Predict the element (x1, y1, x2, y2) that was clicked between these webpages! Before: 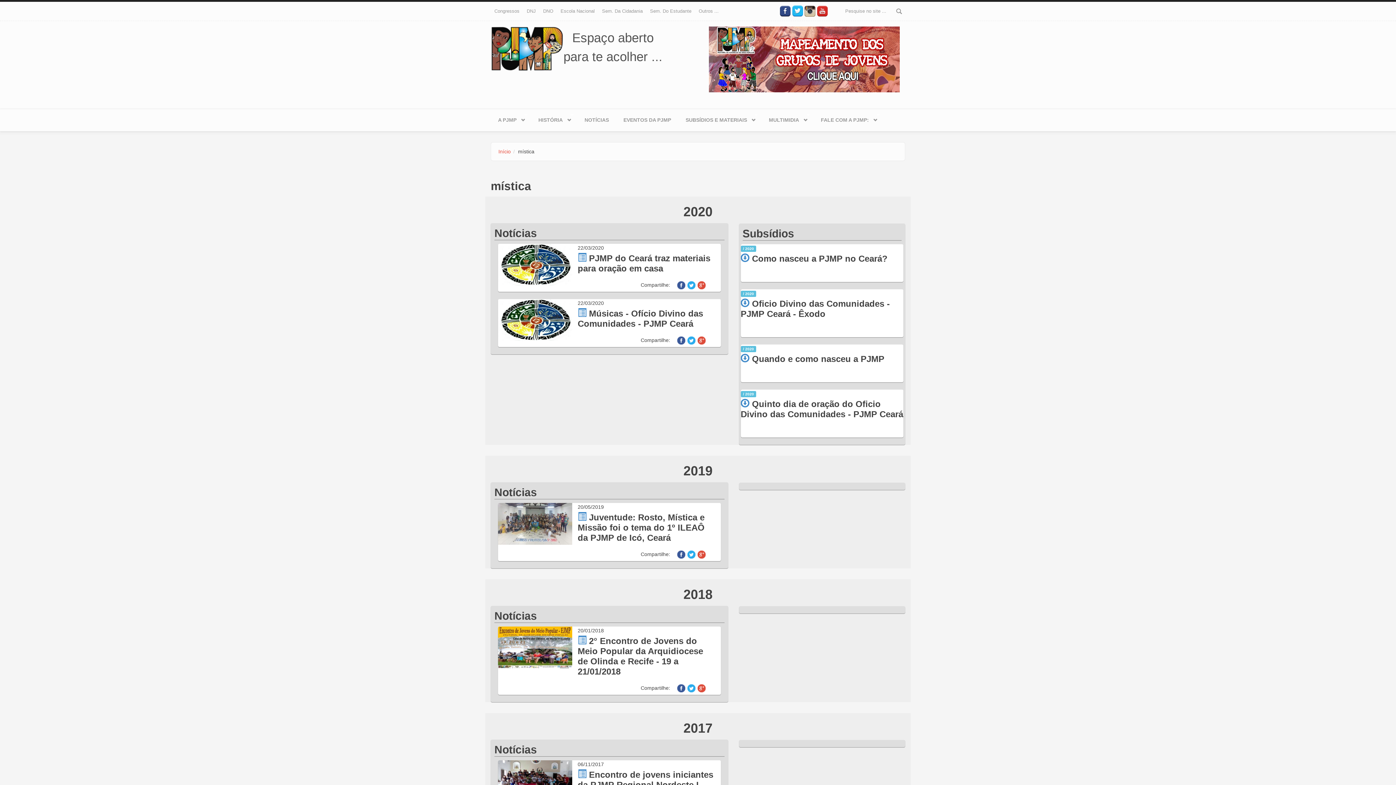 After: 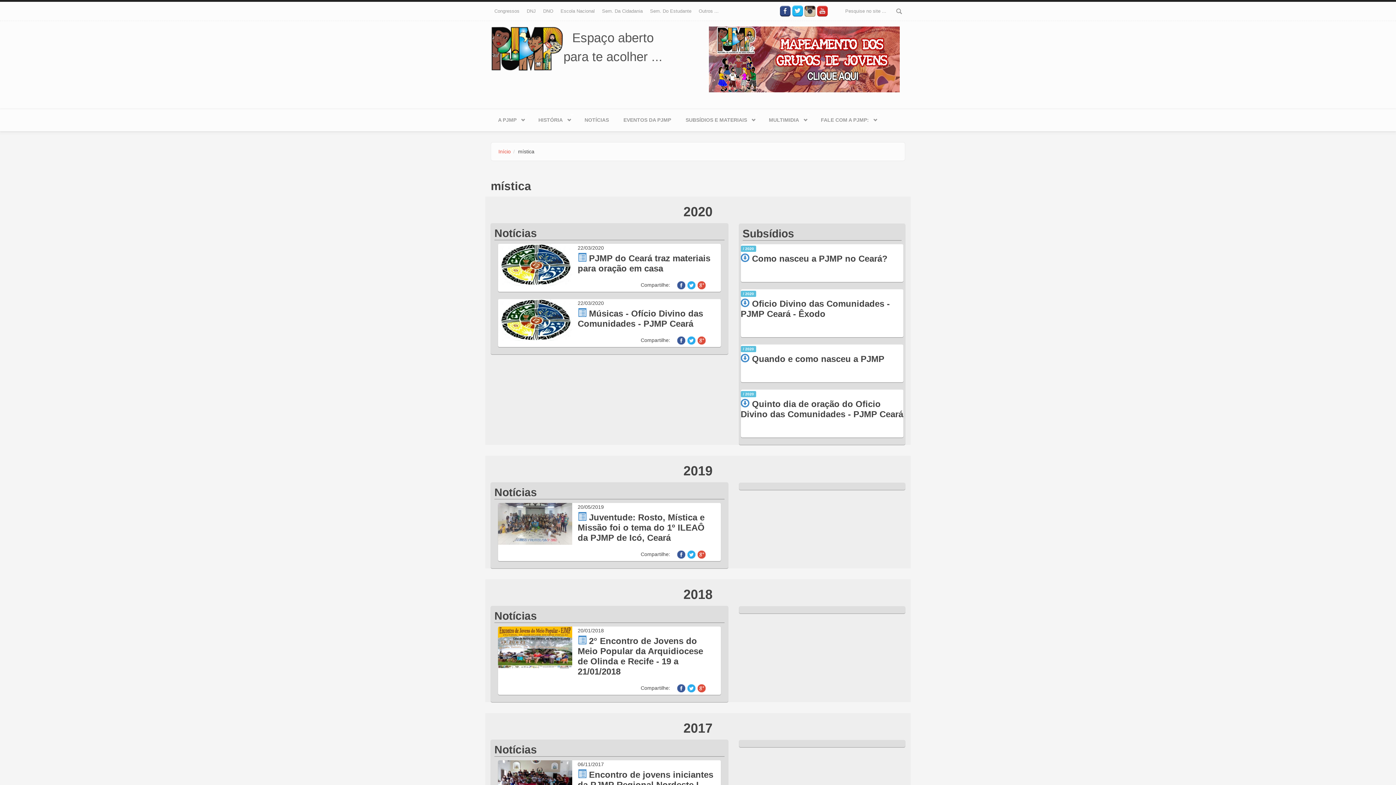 Action: bbox: (817, 5, 828, 16)